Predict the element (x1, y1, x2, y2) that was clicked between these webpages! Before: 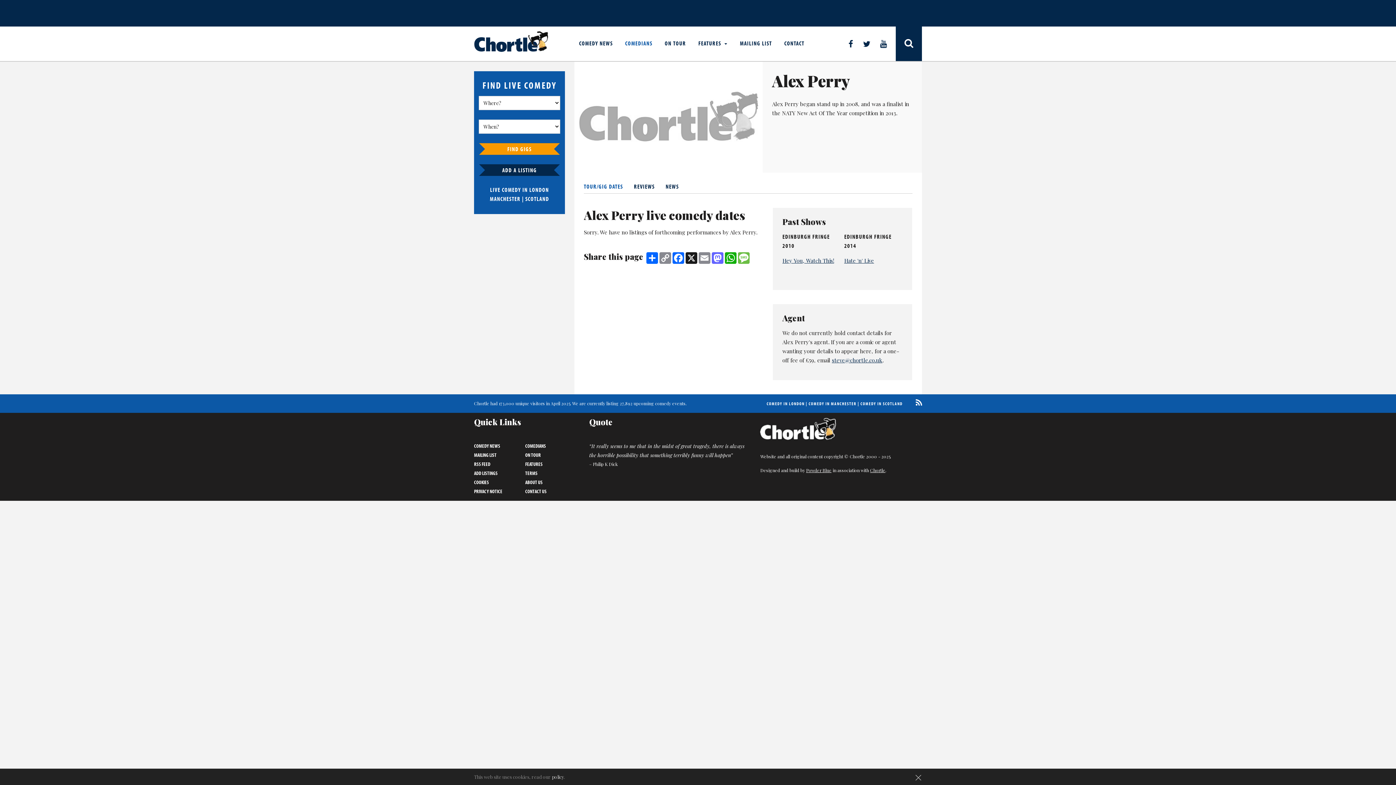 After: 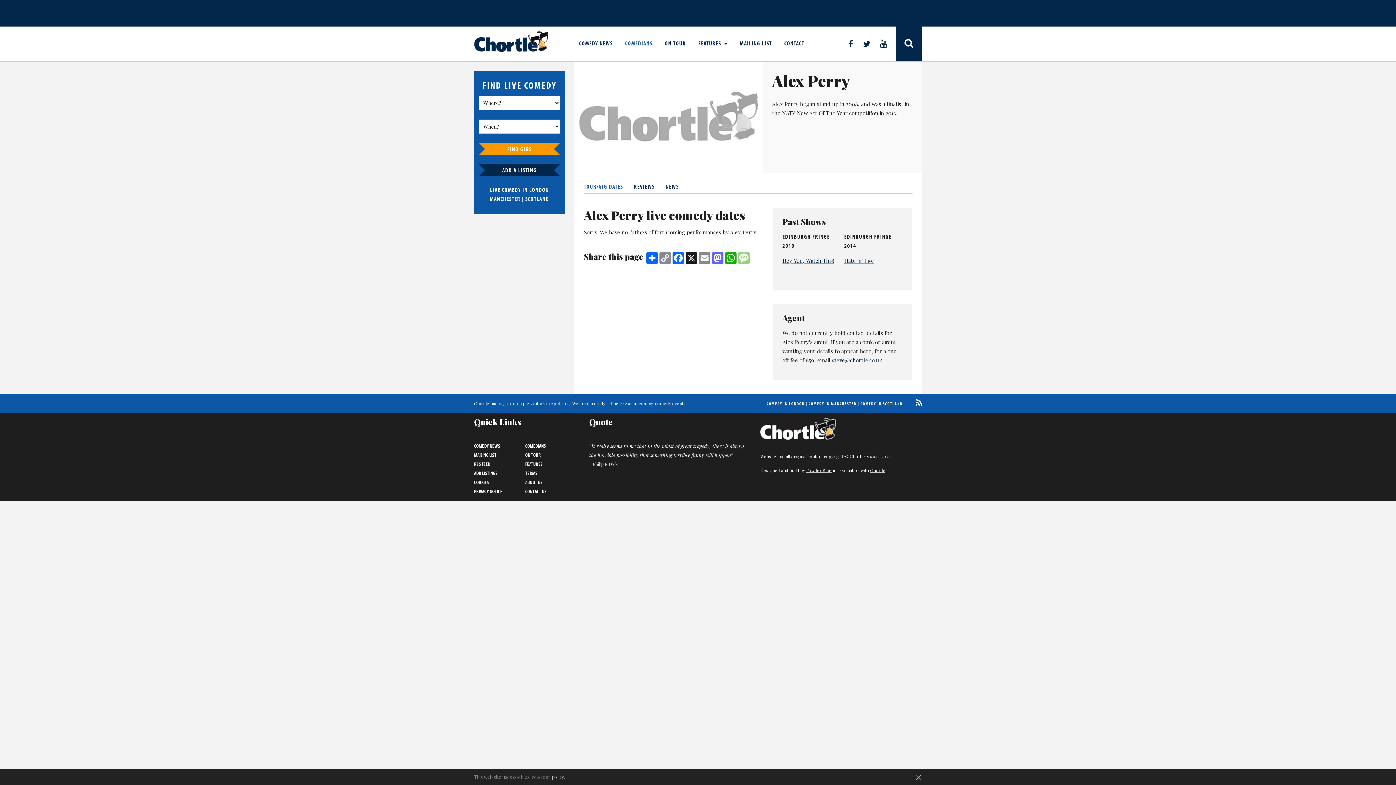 Action: bbox: (737, 252, 750, 264) label: Message